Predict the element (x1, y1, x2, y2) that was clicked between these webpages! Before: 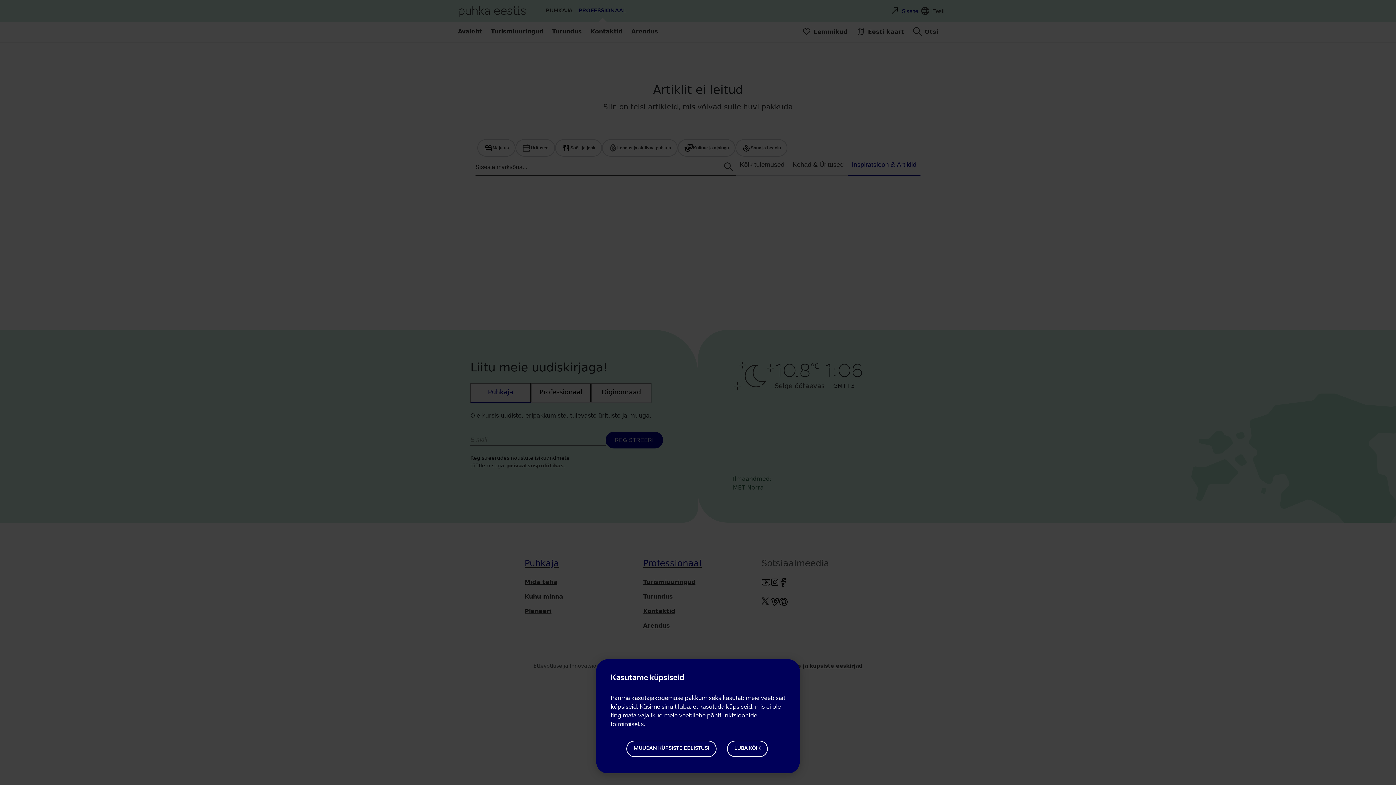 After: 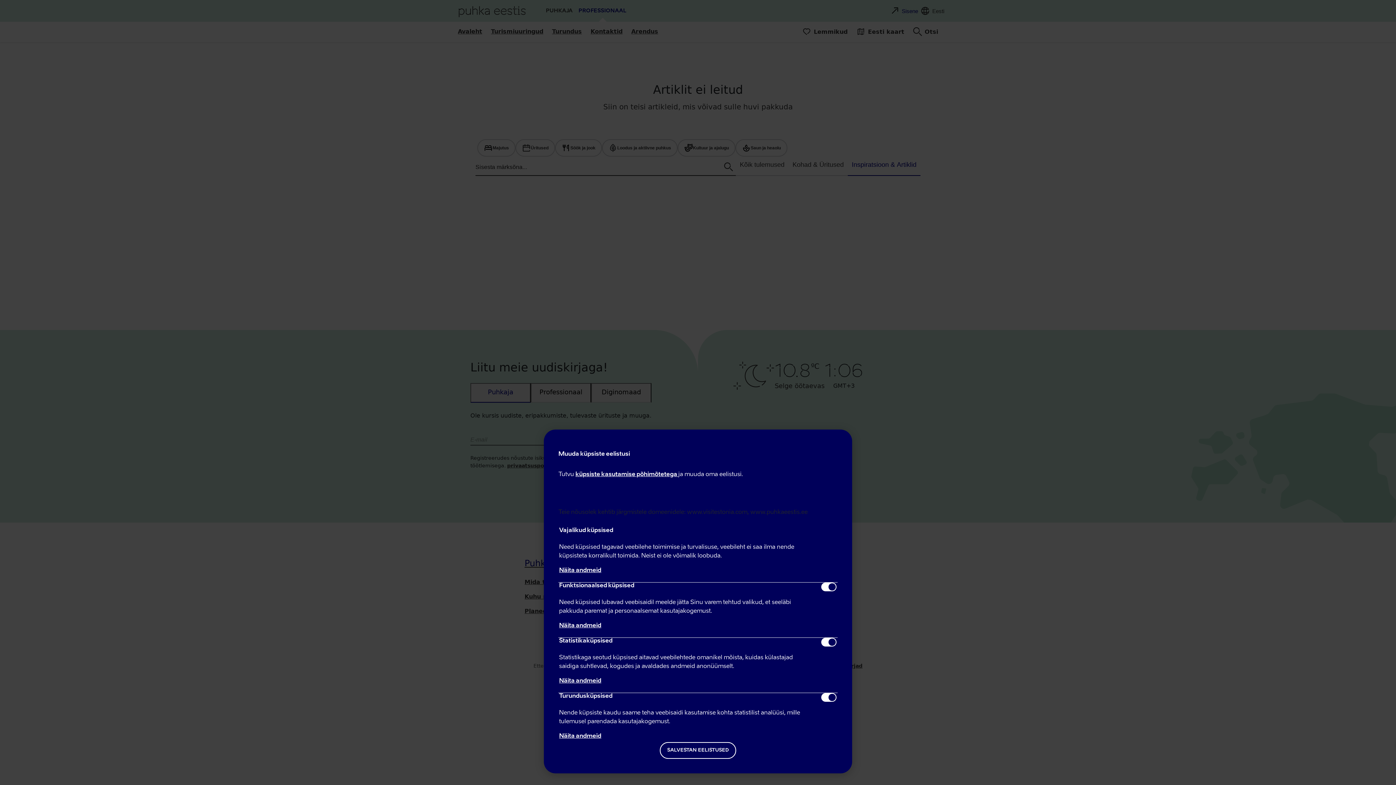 Action: bbox: (626, 740, 716, 757) label: MUUDAN KÜPSISTE EELISTUSI